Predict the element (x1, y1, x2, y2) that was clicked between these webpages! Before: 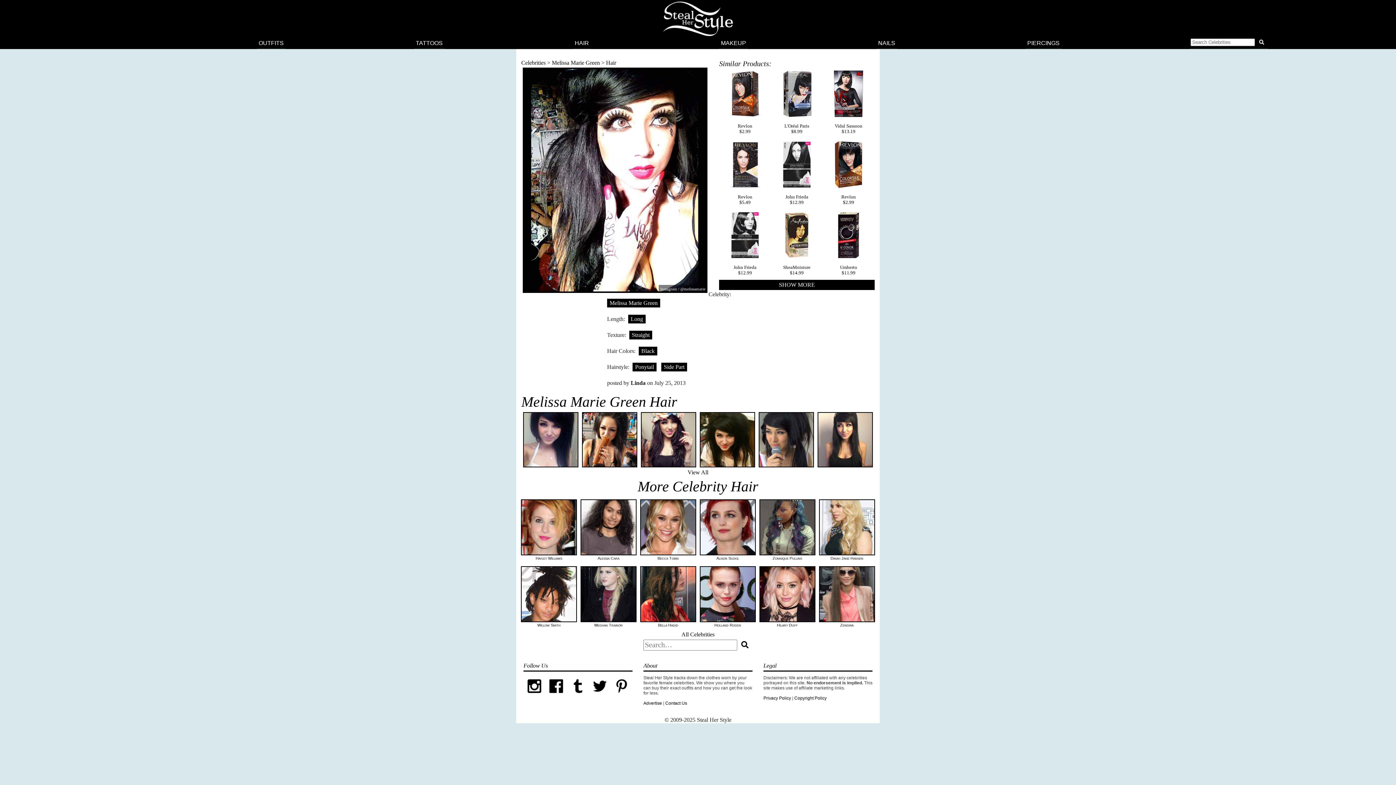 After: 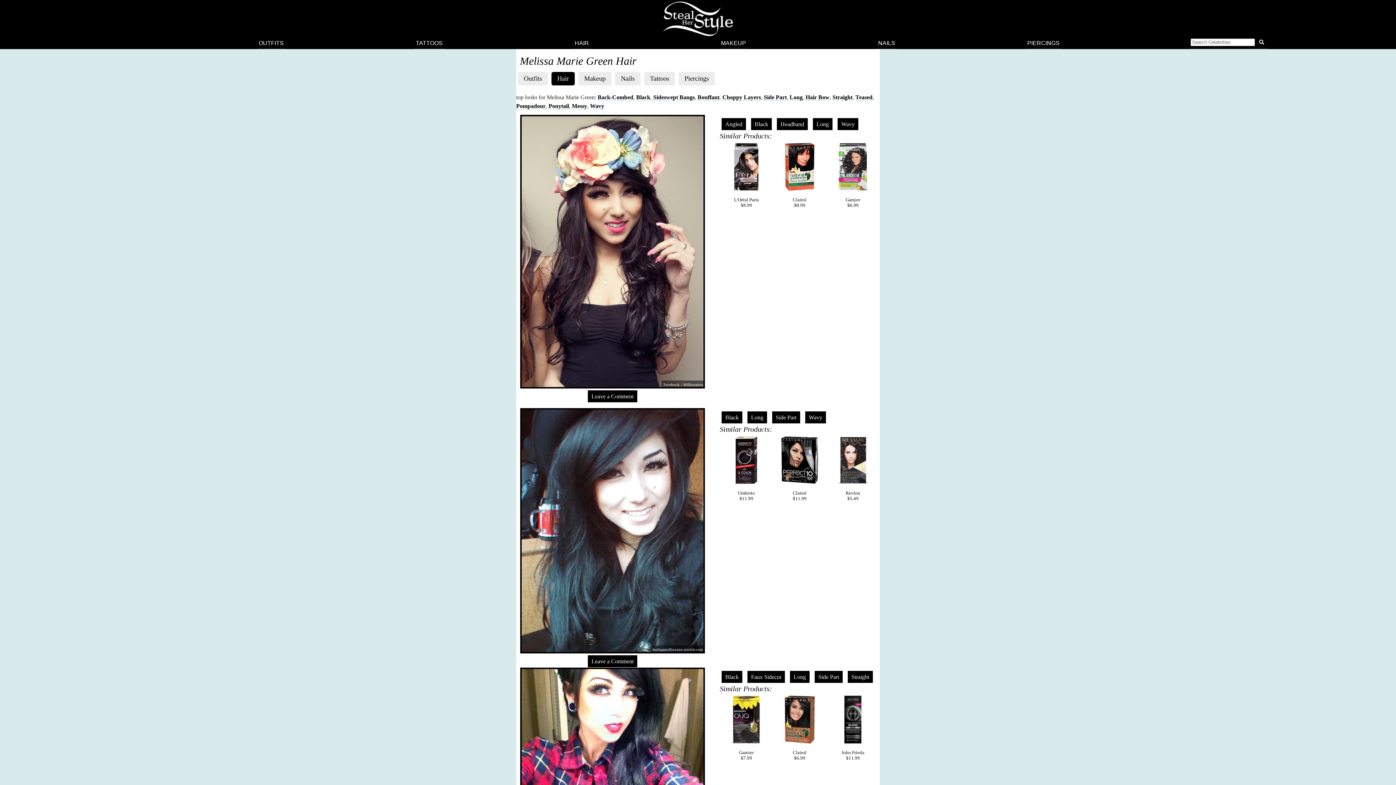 Action: bbox: (606, 59, 616, 65) label: Hair